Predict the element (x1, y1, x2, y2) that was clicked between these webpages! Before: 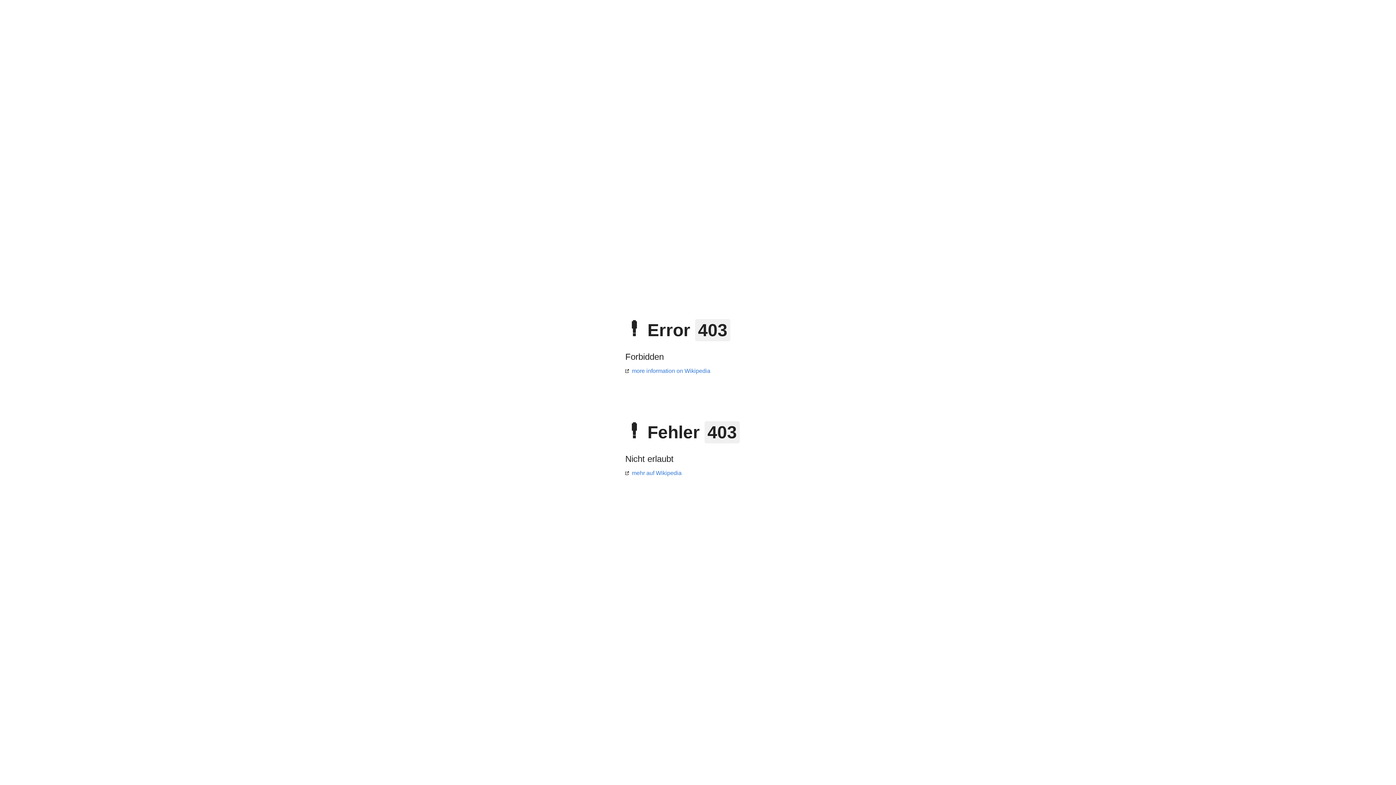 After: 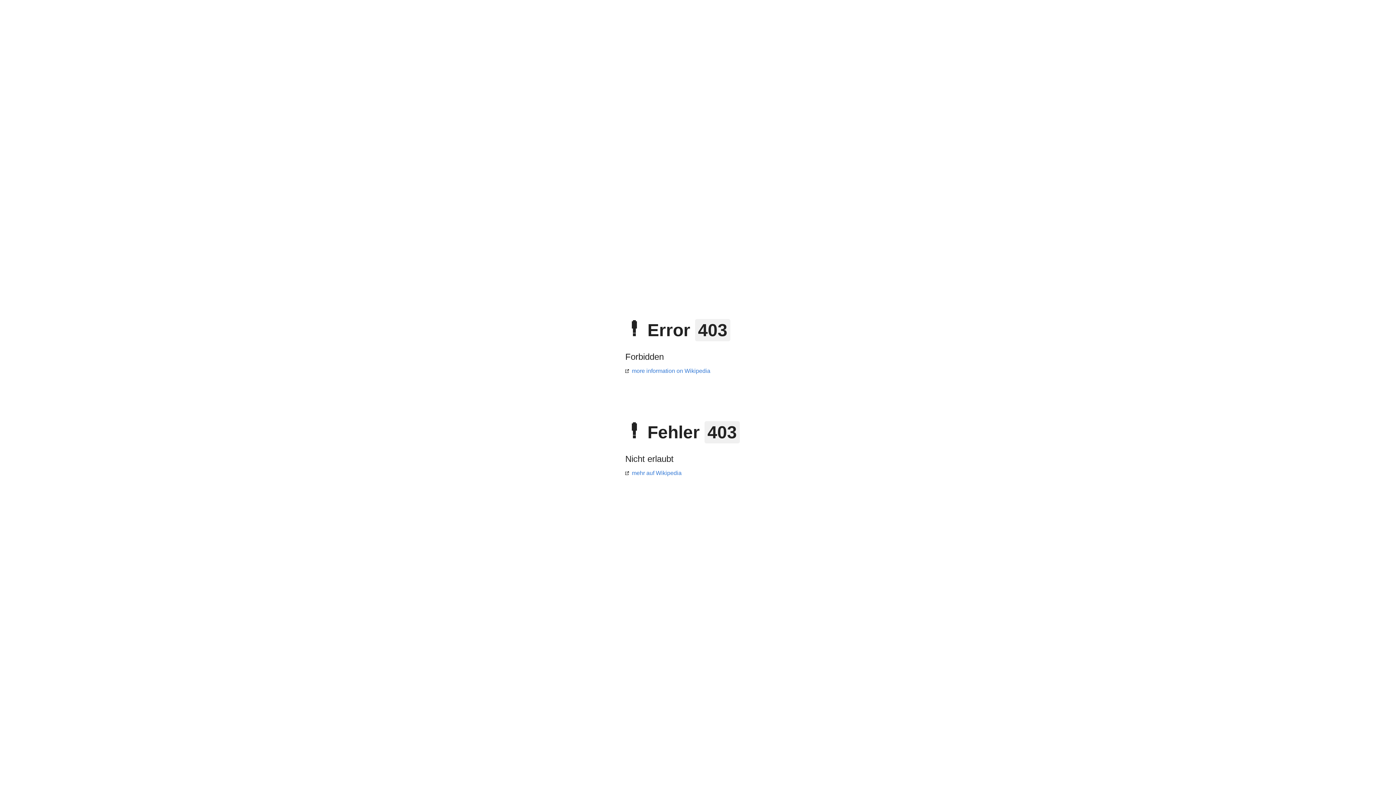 Action: bbox: (625, 470, 681, 476) label: mehr auf Wikipedia